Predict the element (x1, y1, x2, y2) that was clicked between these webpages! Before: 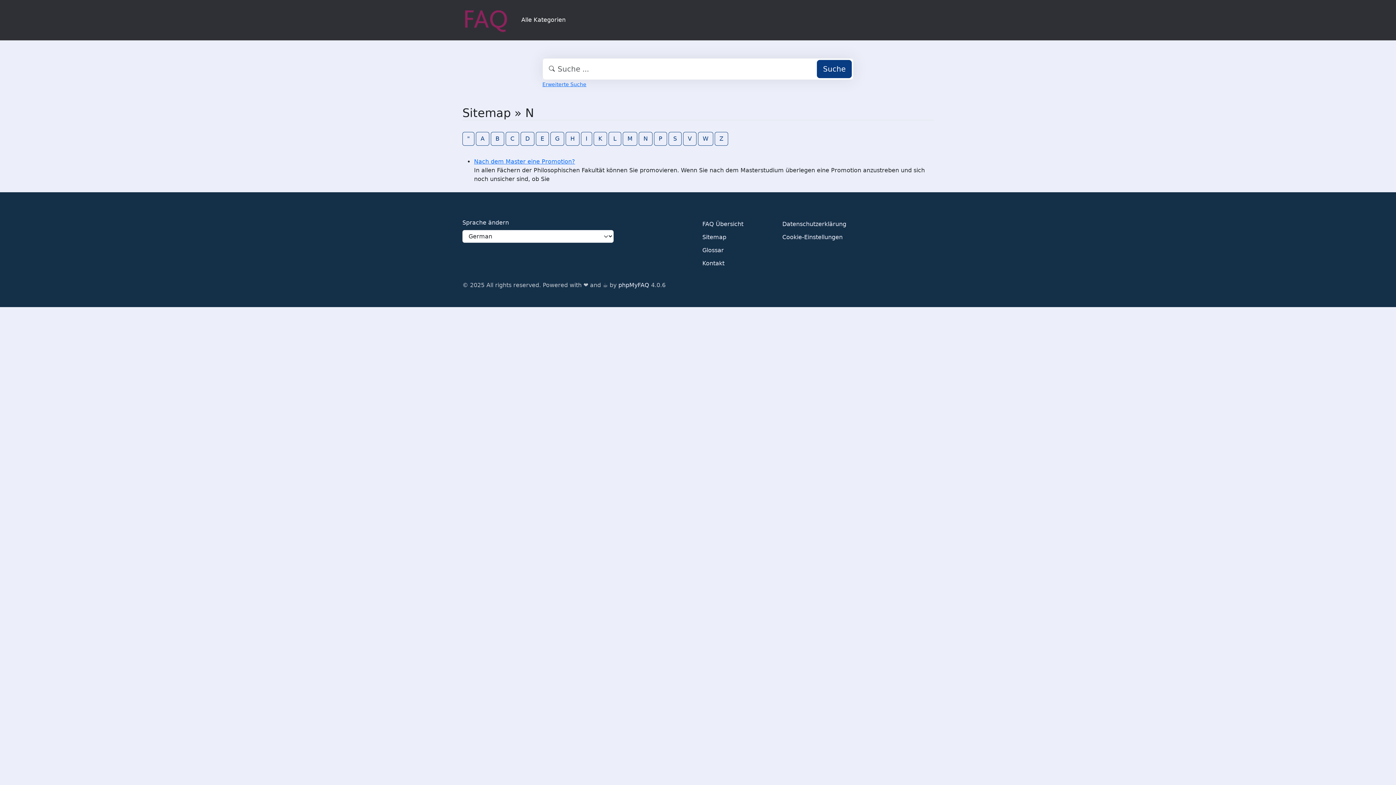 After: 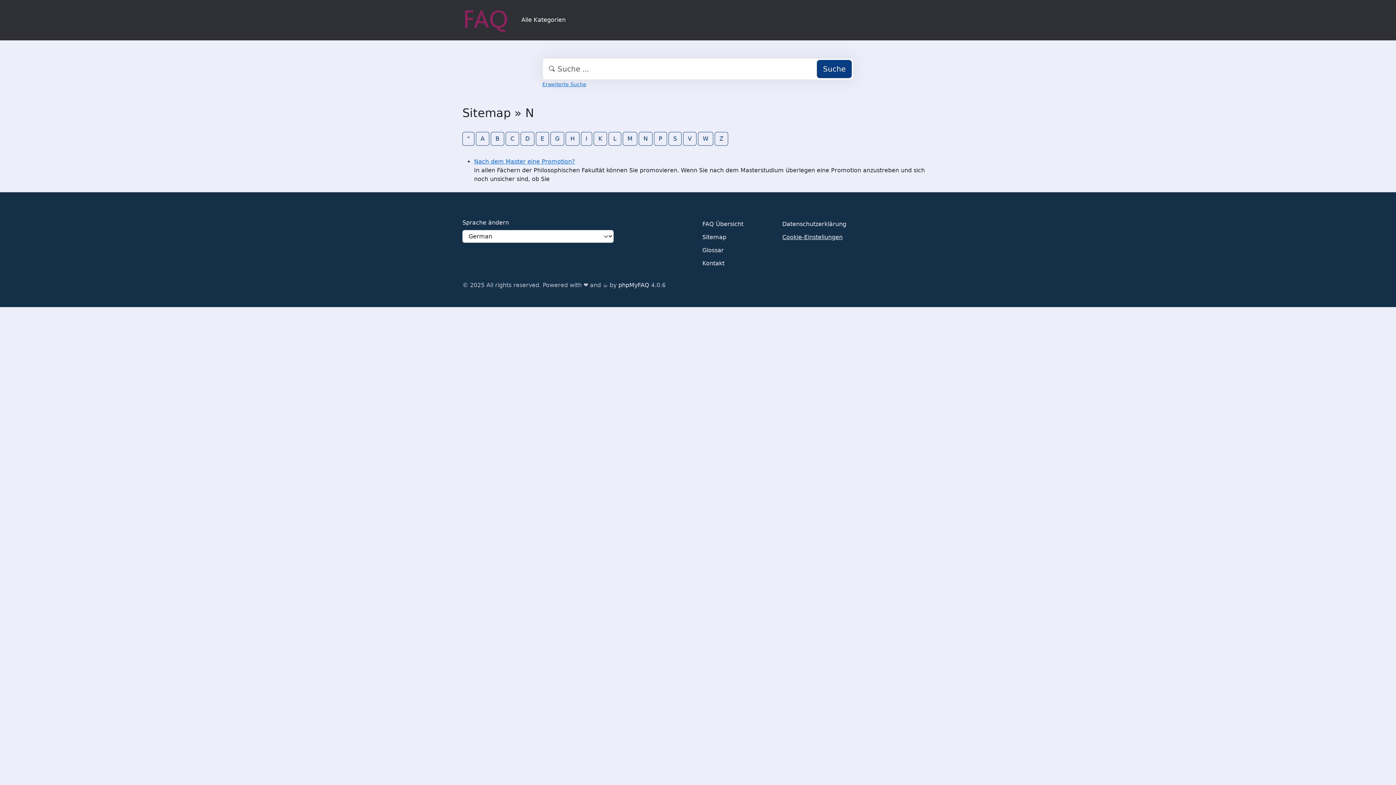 Action: label: Cookie-Einstellungen bbox: (782, 231, 842, 244)